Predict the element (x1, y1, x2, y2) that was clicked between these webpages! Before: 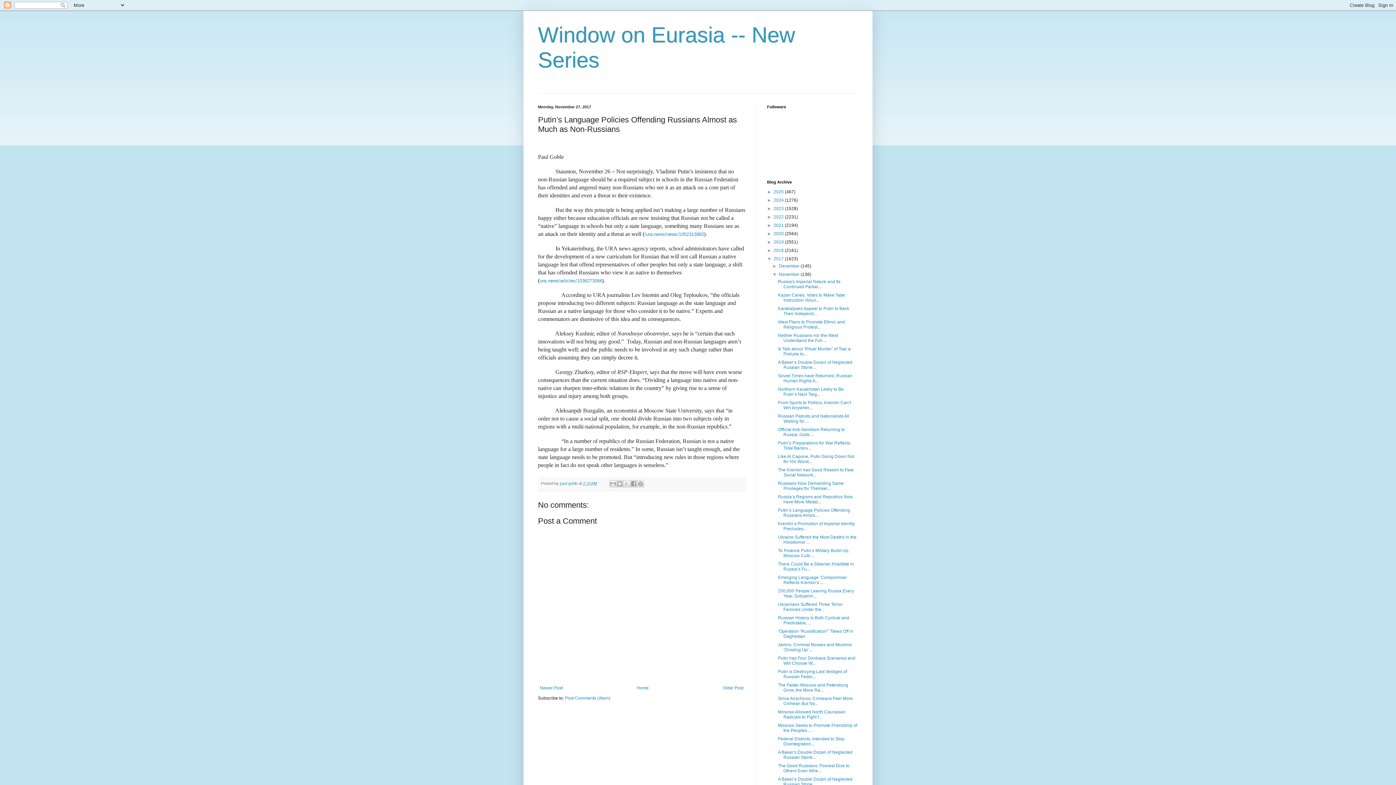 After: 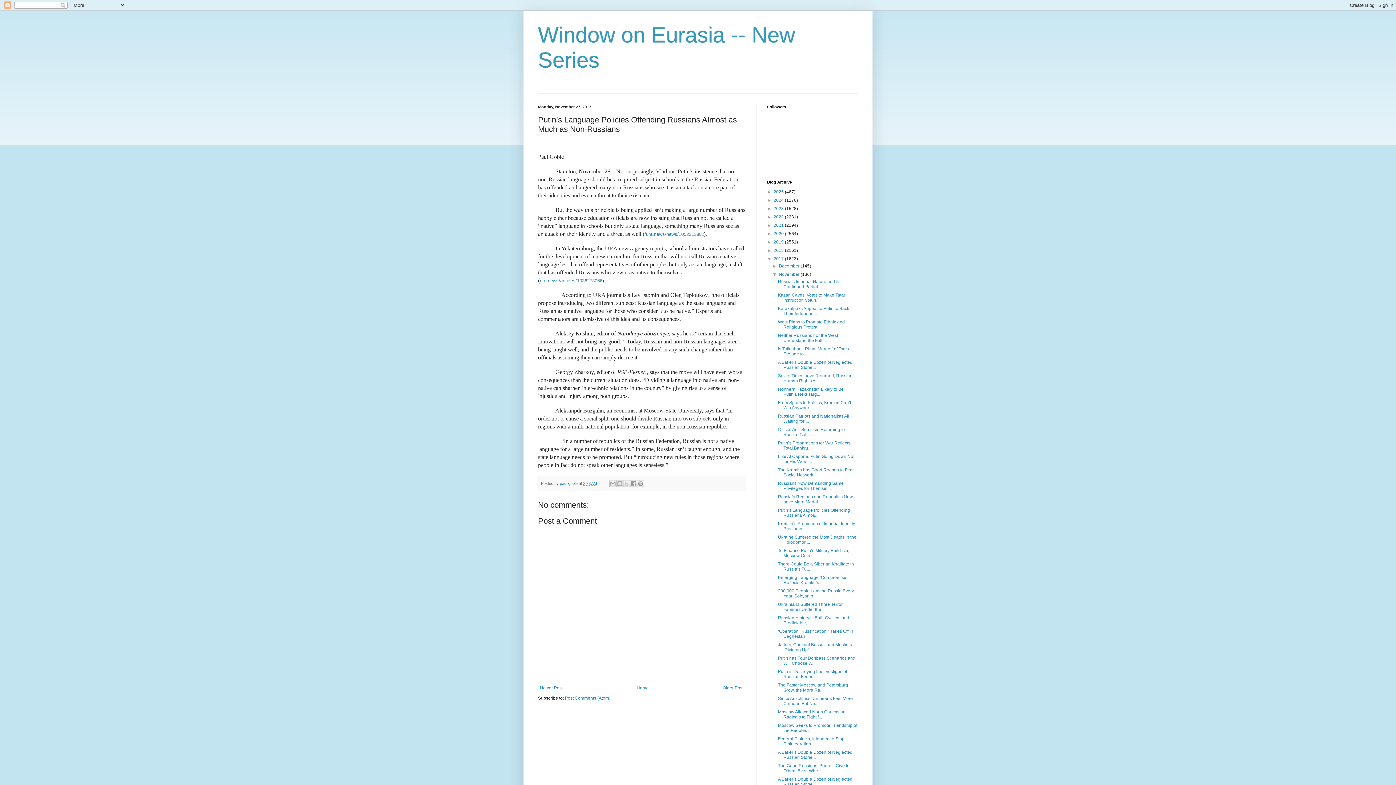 Action: label: 2:33 AM bbox: (583, 481, 597, 485)